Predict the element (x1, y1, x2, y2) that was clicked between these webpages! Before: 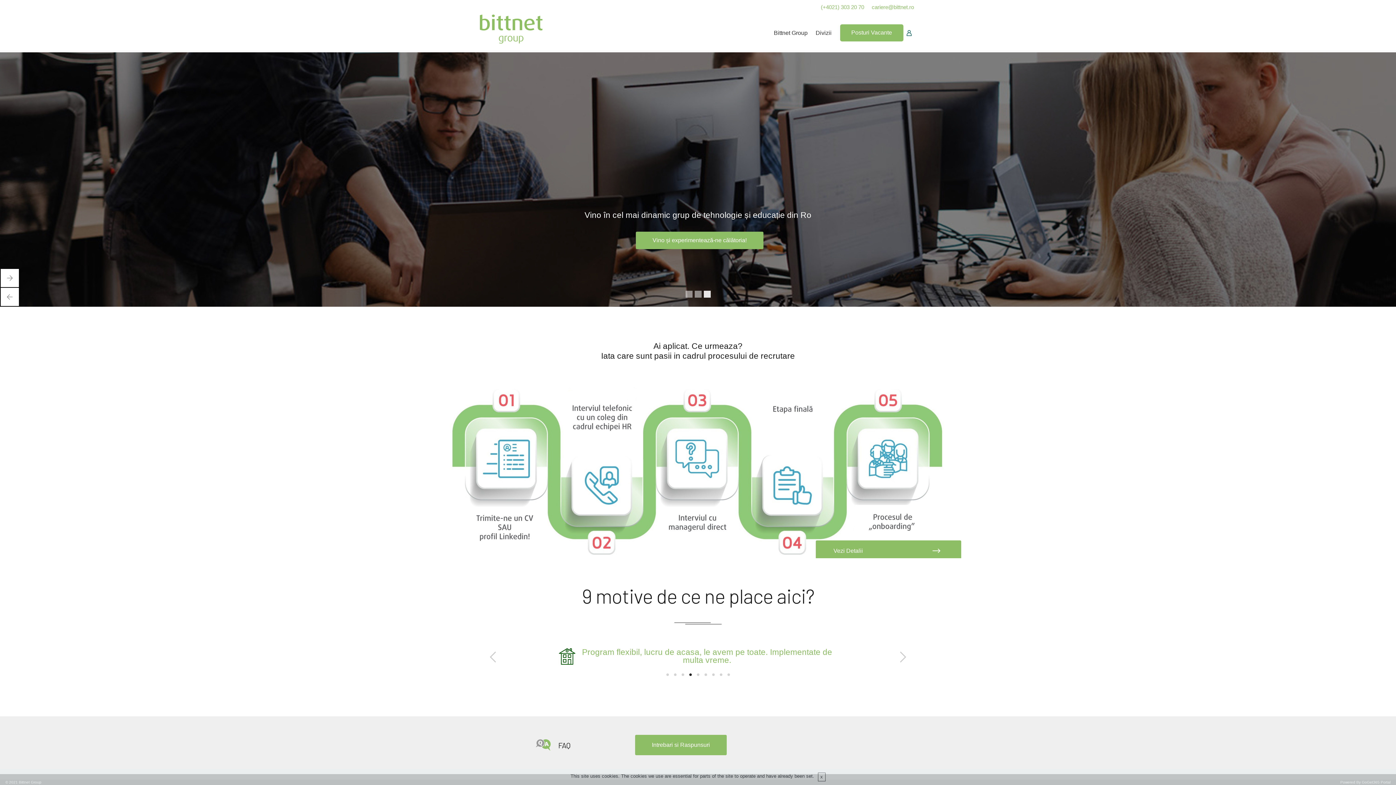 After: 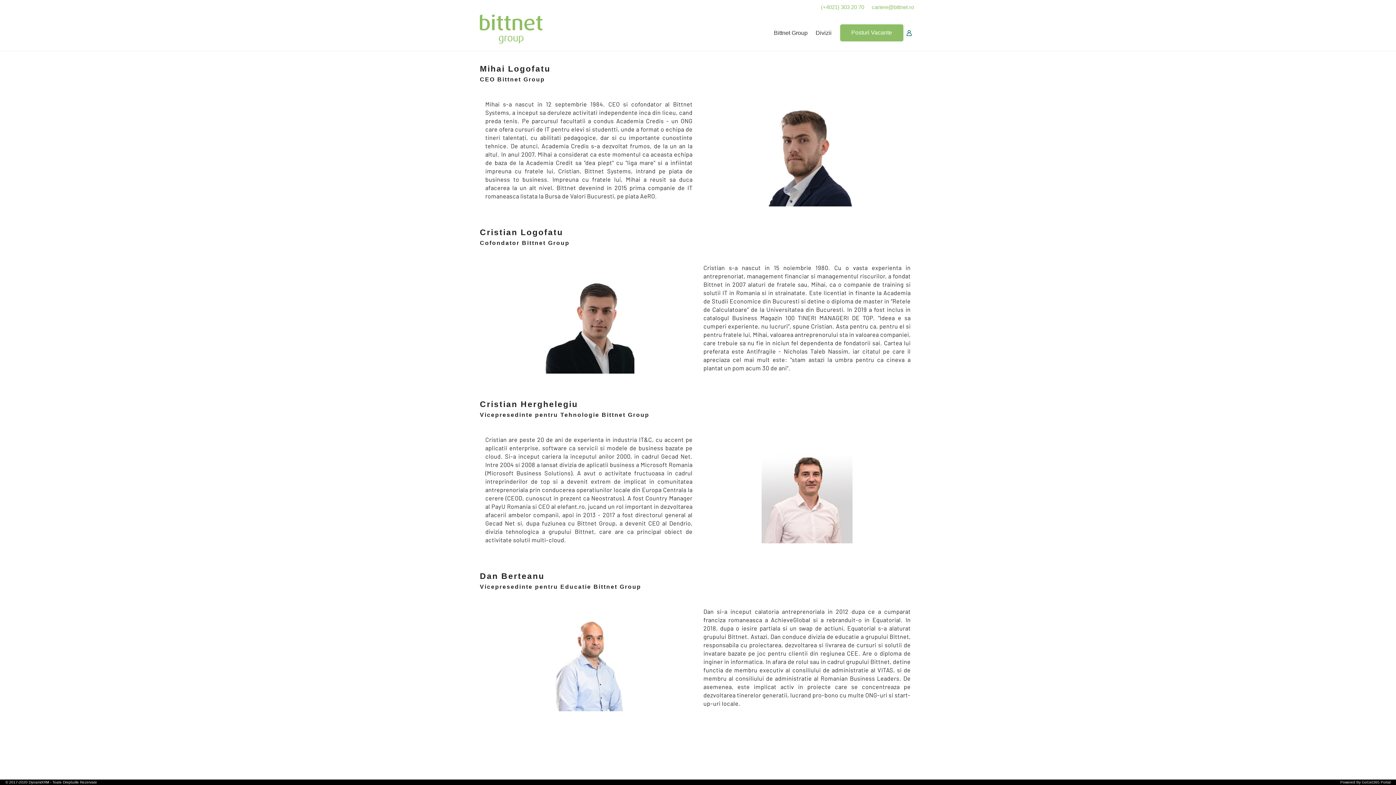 Action: label: Bittnet Group bbox: (774, 14, 807, 51)